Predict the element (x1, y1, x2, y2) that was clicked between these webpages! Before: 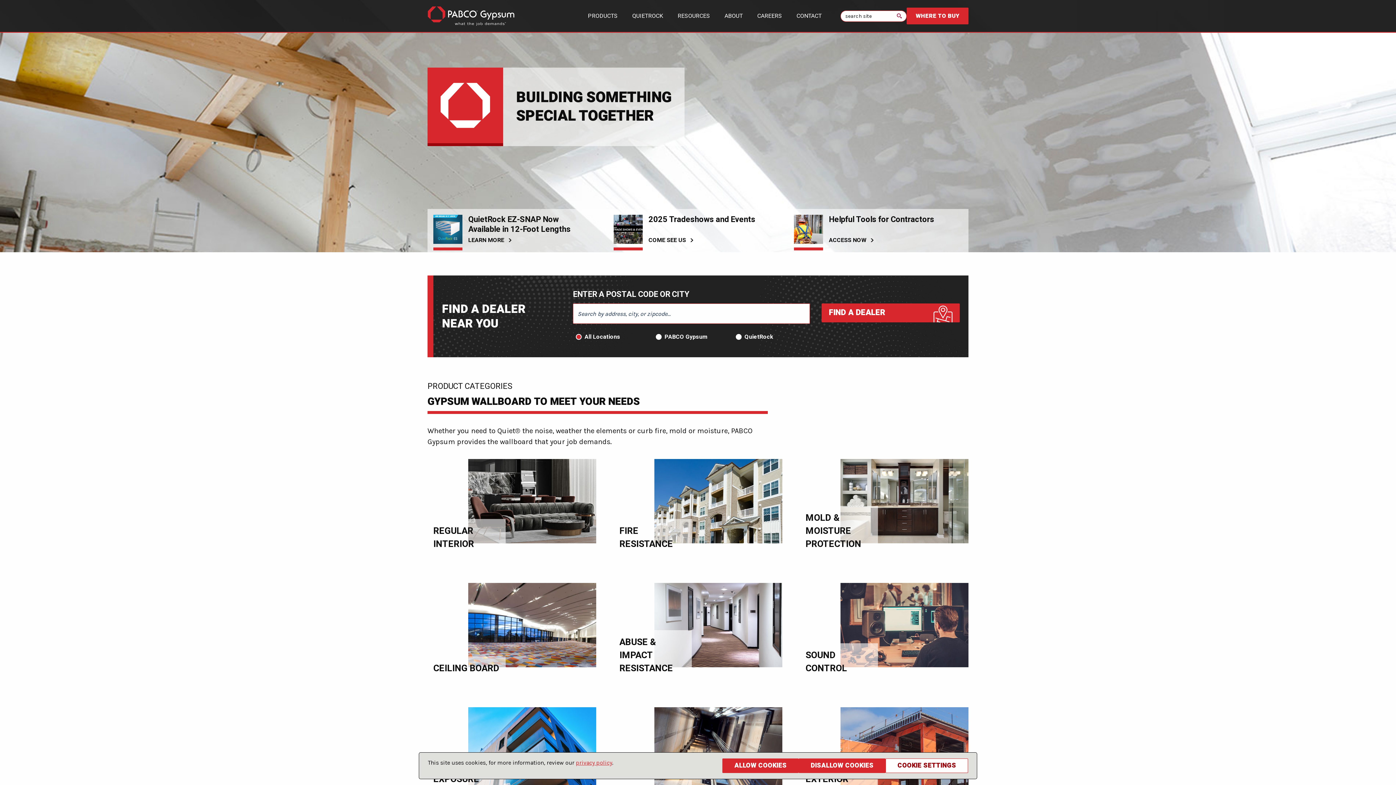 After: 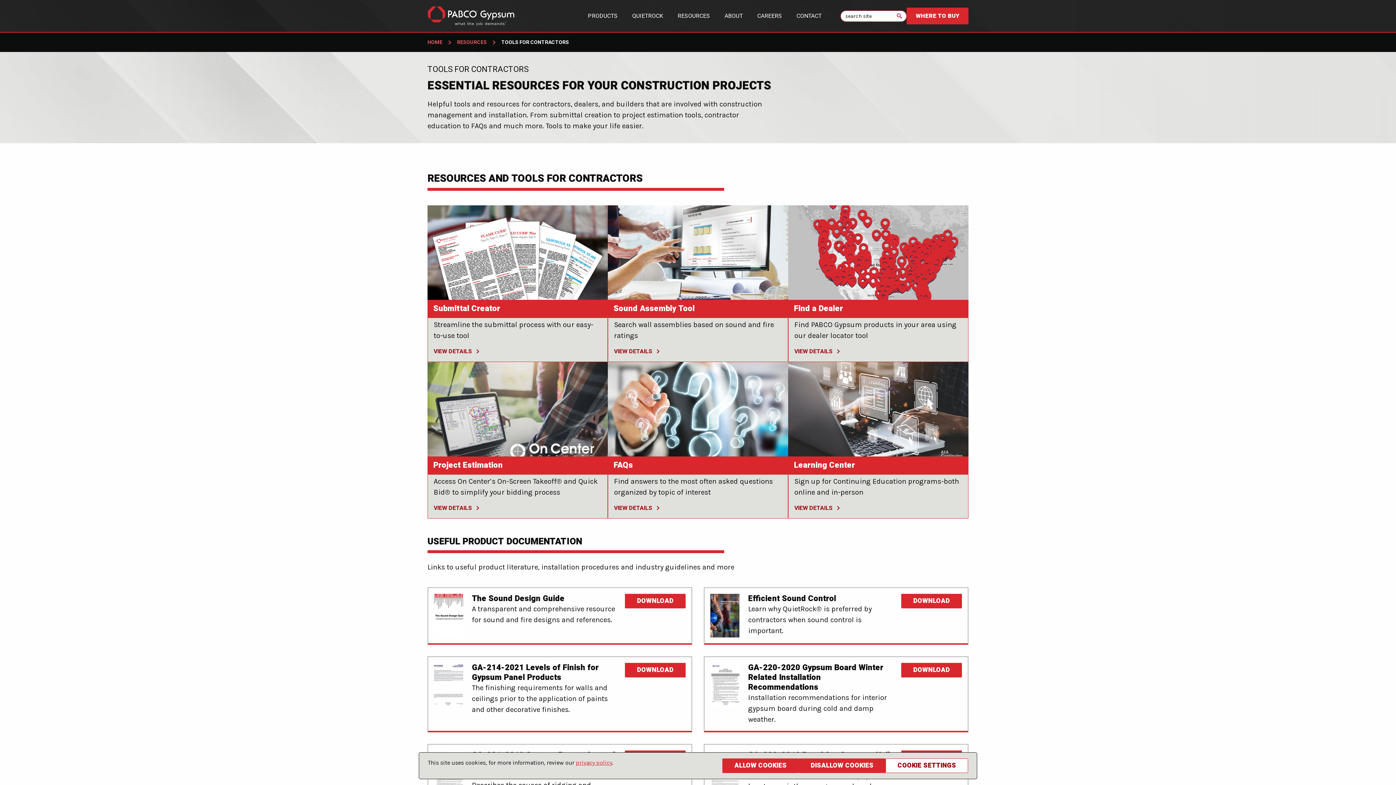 Action: label: Helpful Tools for Contractors
 

ACCESS NOW bbox: (794, 214, 934, 244)